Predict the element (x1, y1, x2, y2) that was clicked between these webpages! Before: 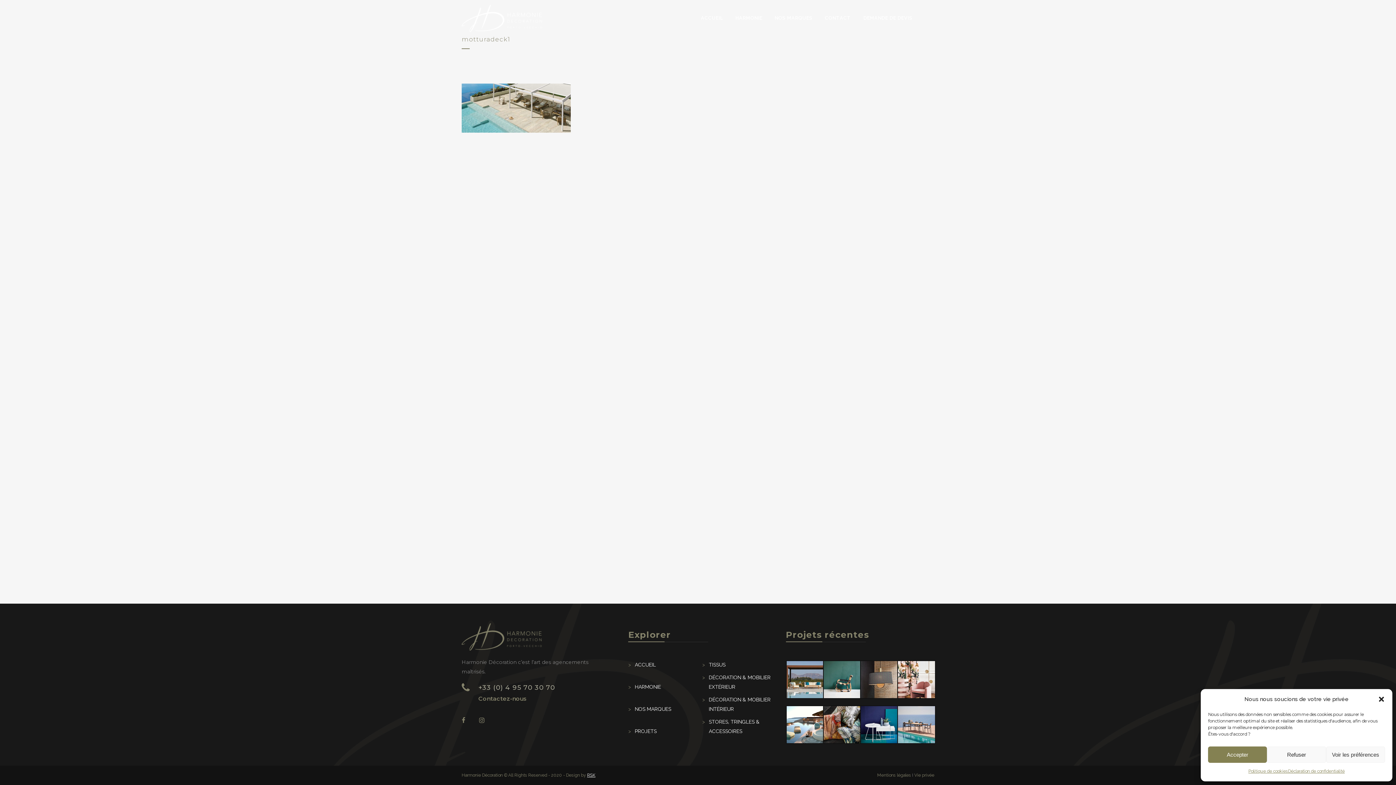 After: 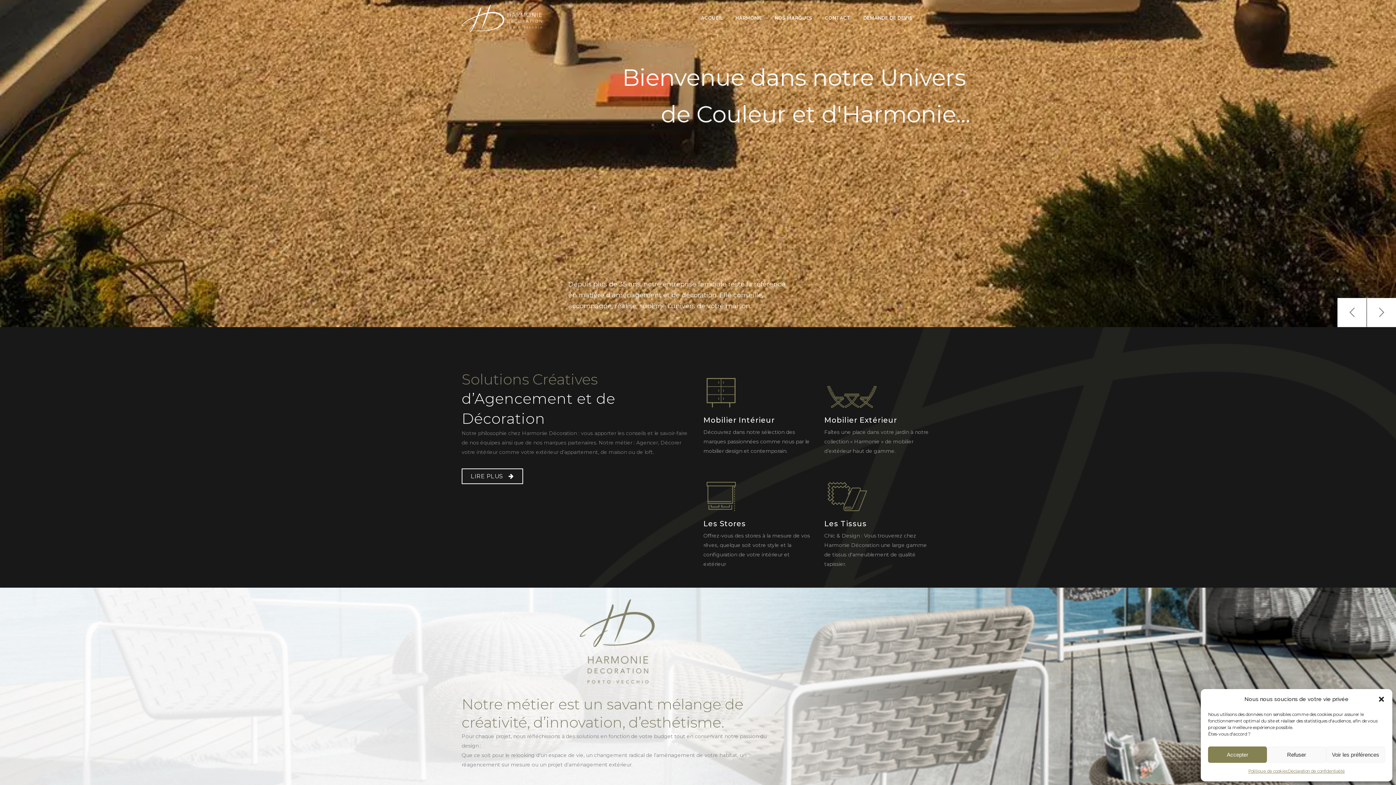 Action: bbox: (628, 662, 656, 667) label: ACCUEIL